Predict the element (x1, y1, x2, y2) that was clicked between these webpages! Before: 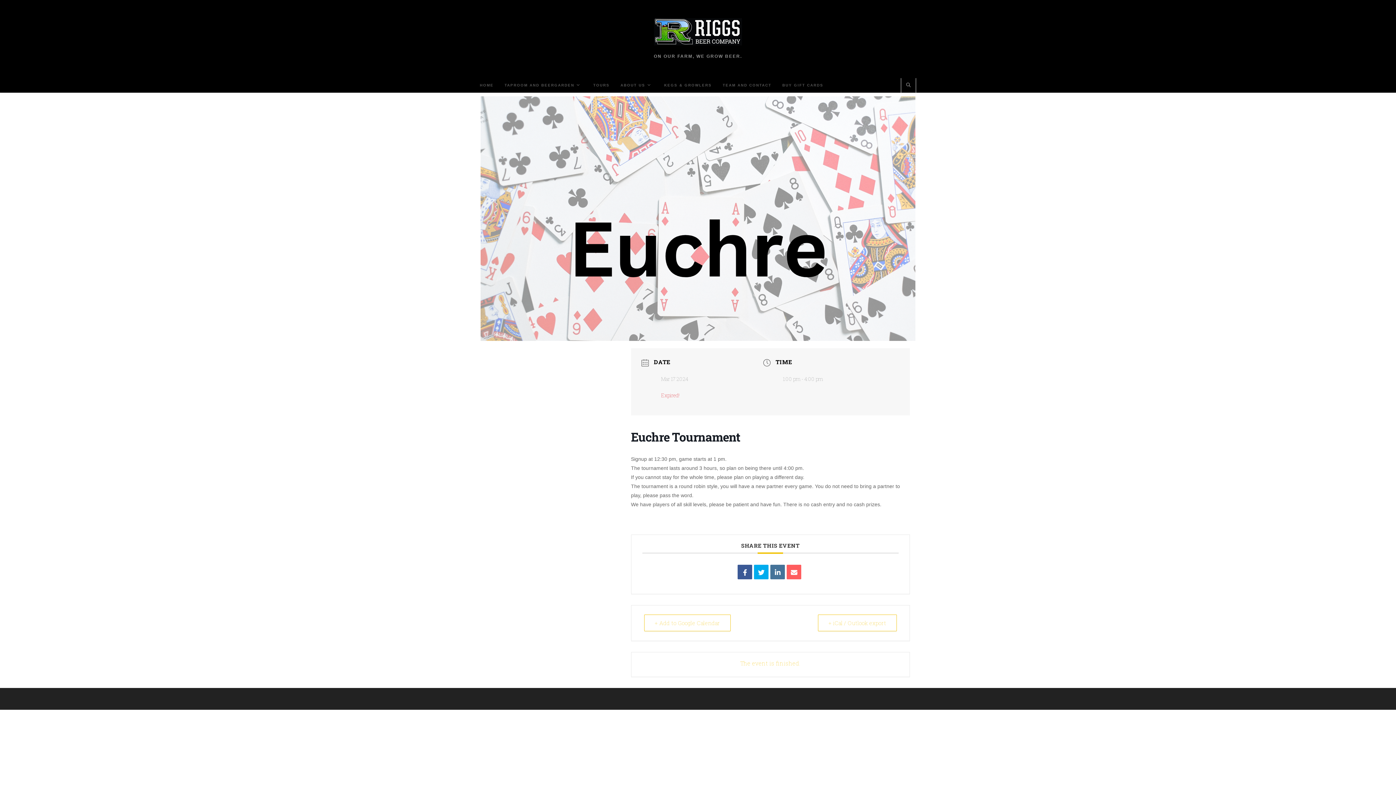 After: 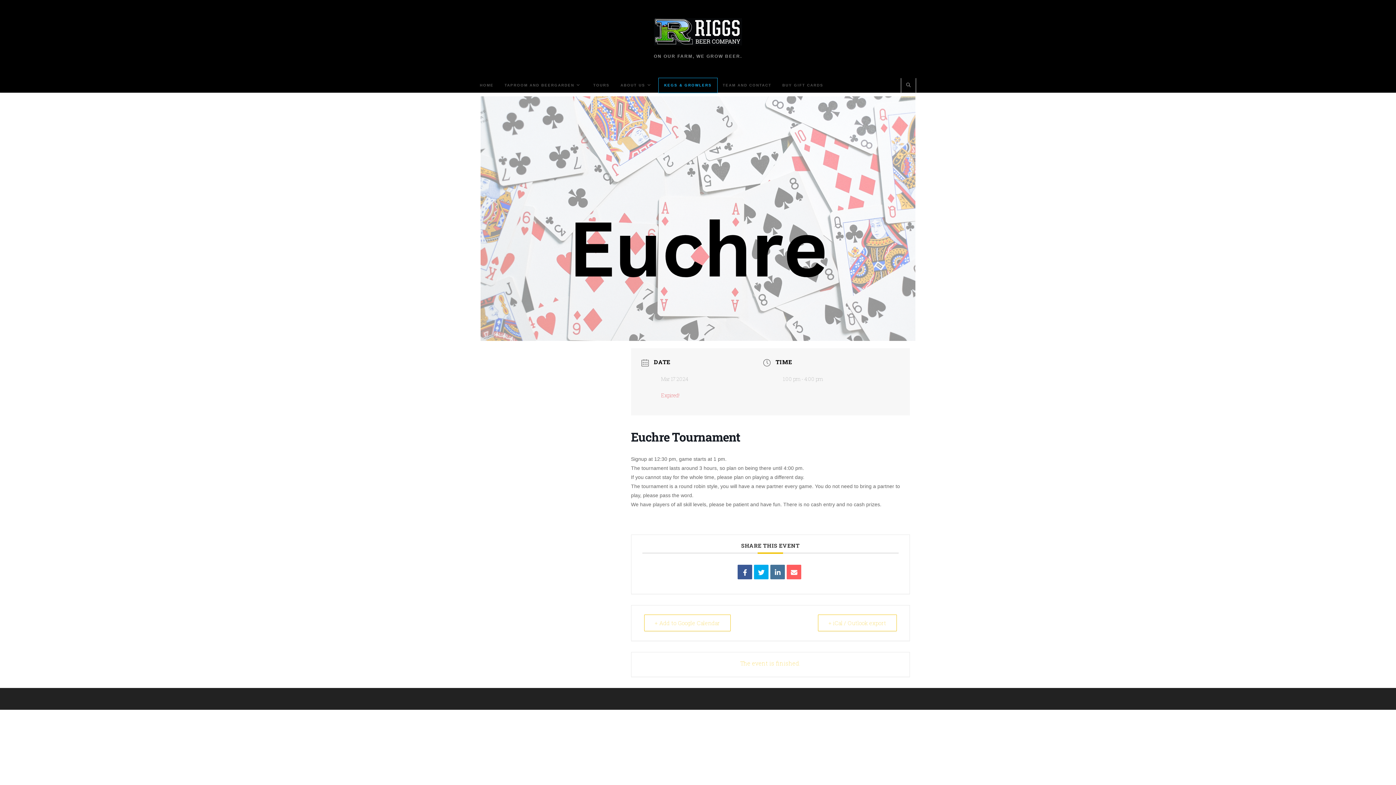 Action: bbox: (658, 78, 717, 92) label: KEGS & GROWLERS